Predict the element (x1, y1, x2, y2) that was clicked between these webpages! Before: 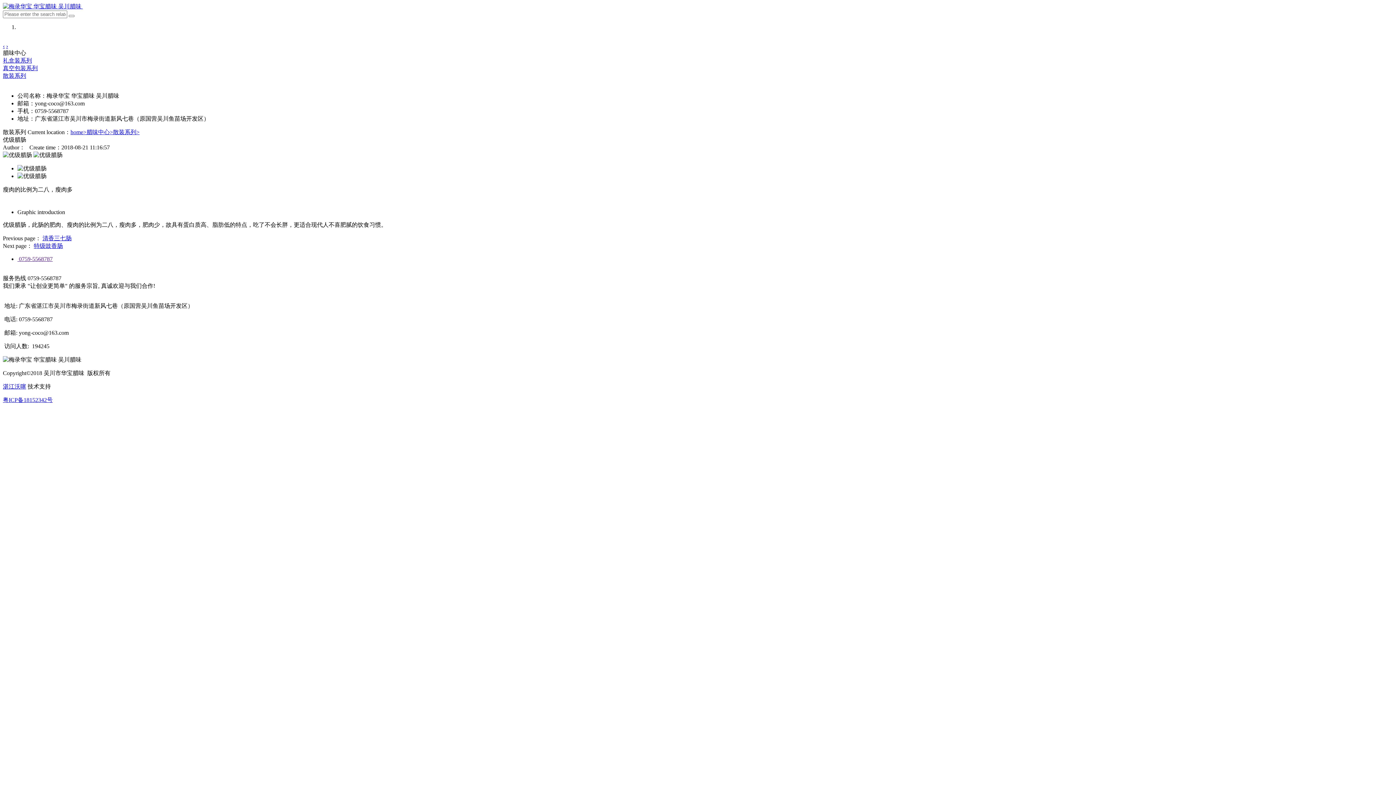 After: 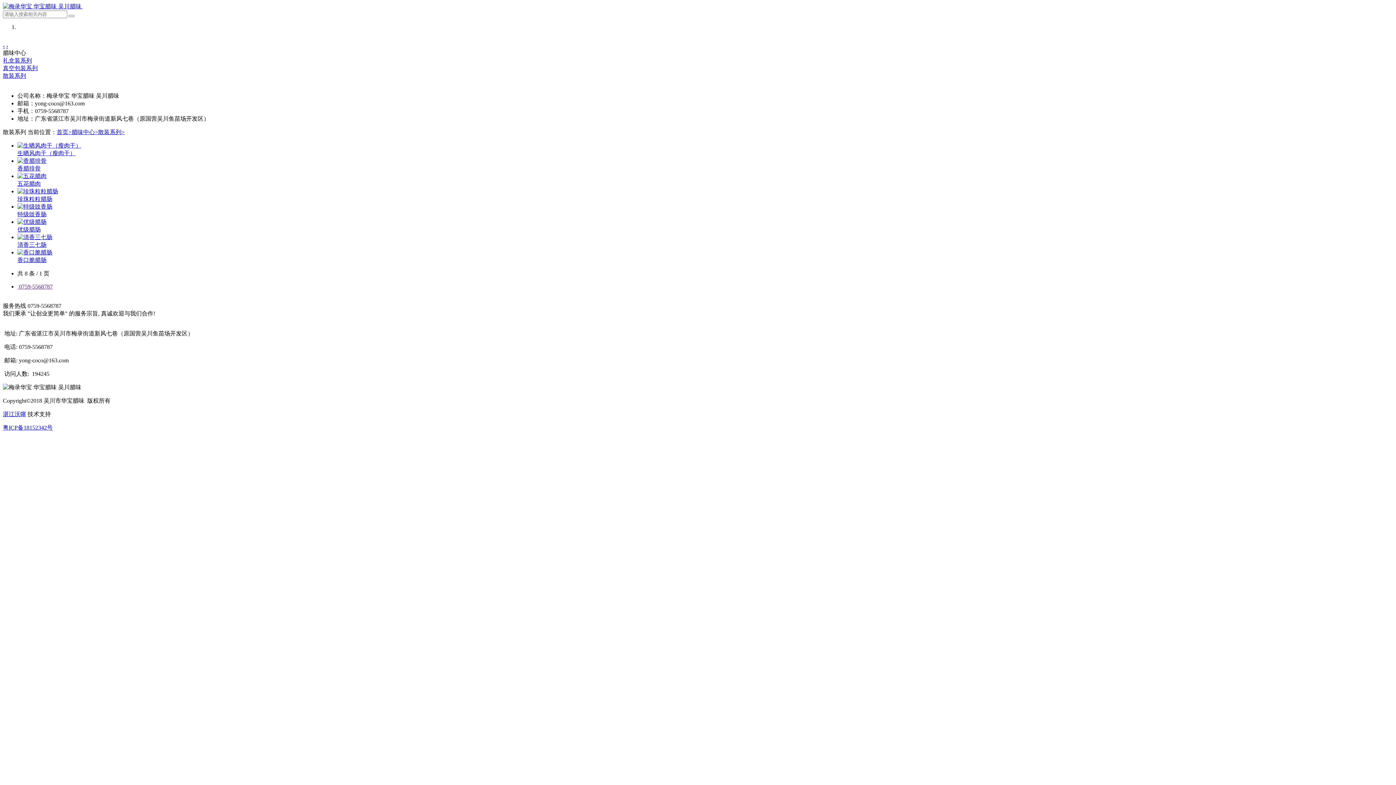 Action: label: 散装系列 bbox: (2, 72, 26, 78)